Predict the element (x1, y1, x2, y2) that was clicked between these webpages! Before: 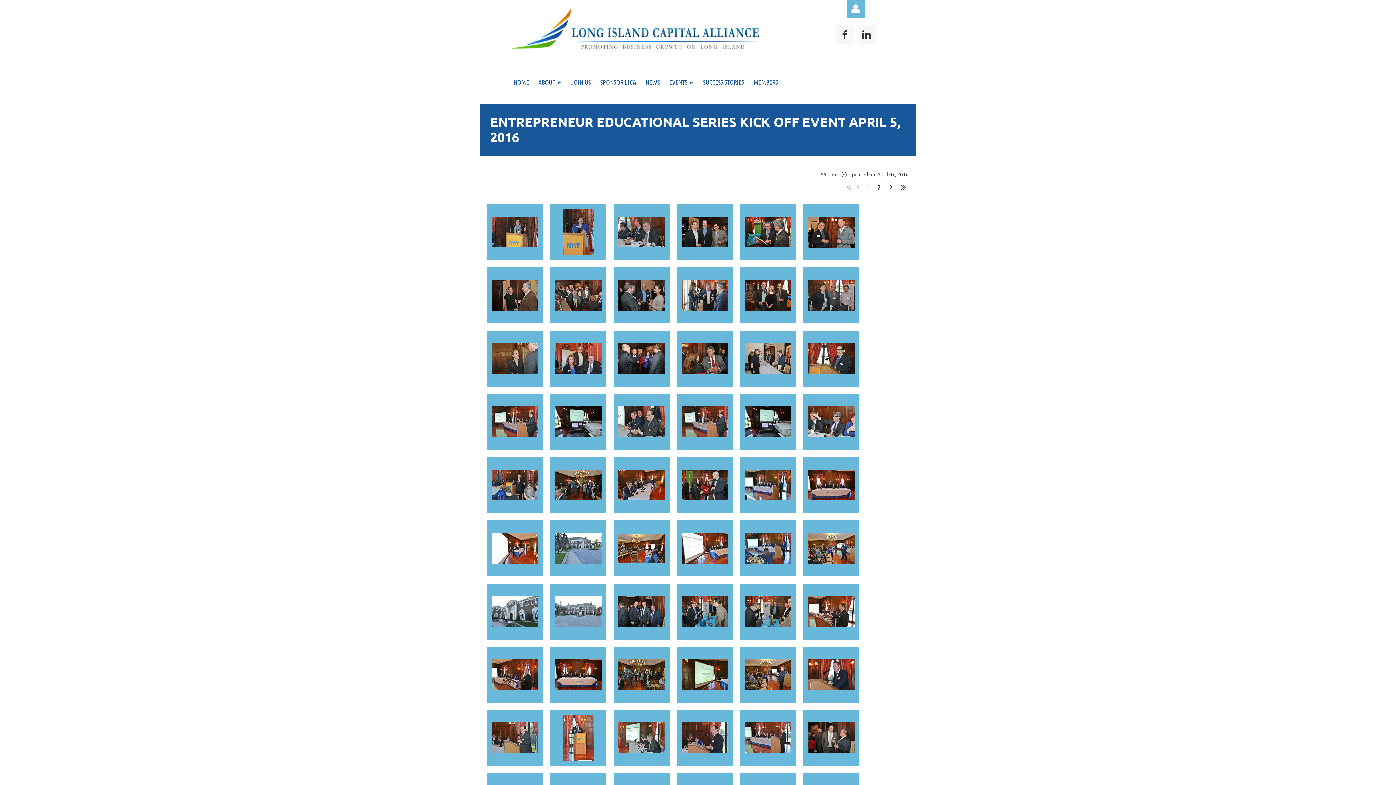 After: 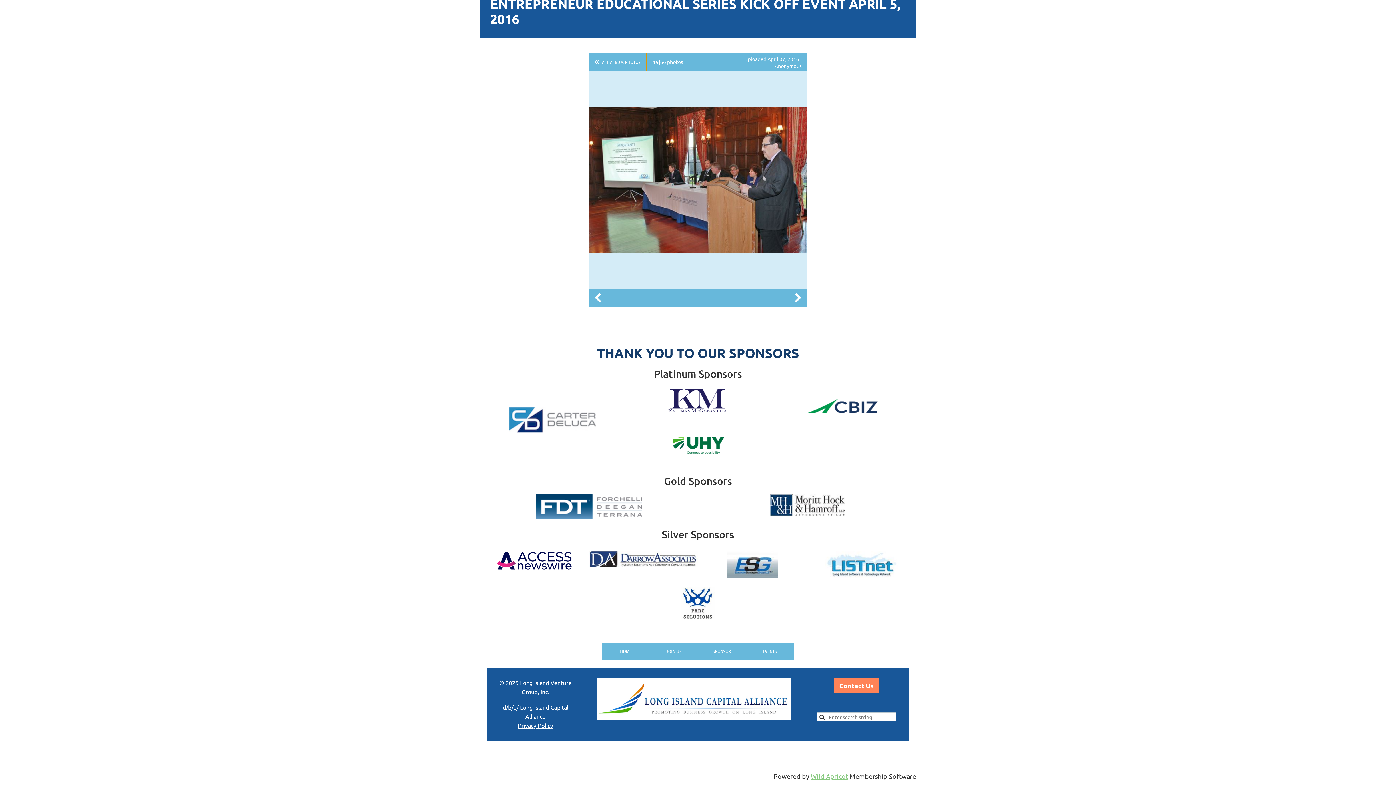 Action: bbox: (487, 394, 543, 450)